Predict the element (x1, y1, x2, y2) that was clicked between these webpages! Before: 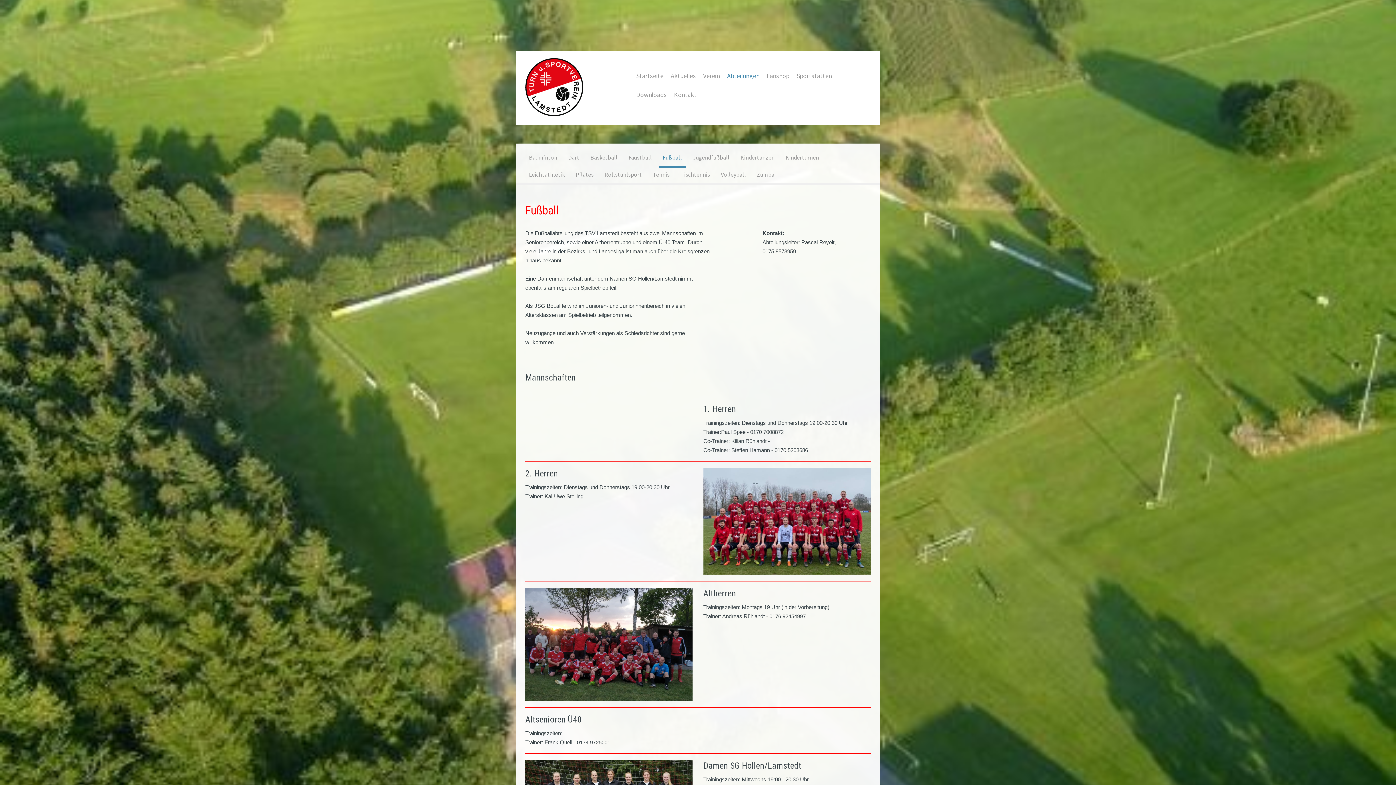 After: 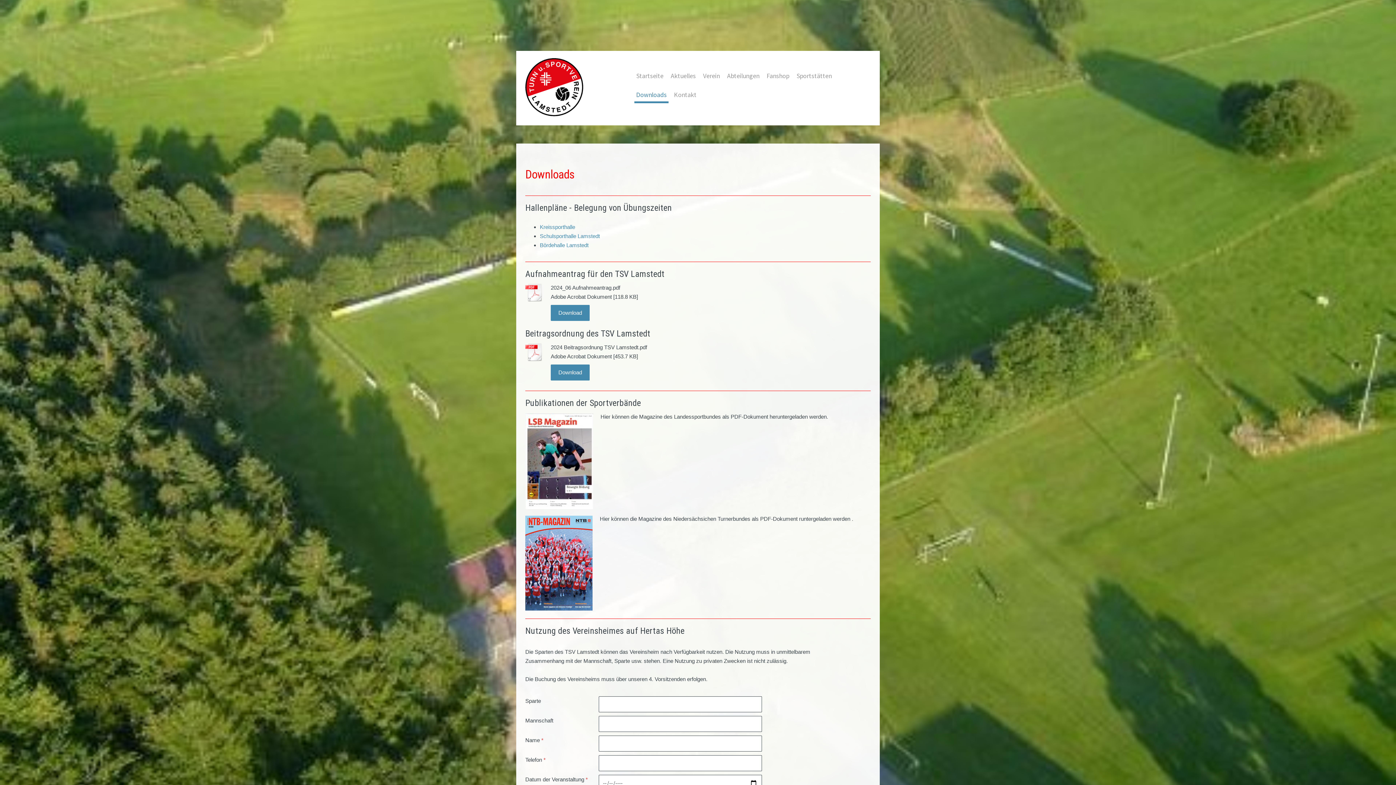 Action: bbox: (634, 88, 668, 103) label: Downloads